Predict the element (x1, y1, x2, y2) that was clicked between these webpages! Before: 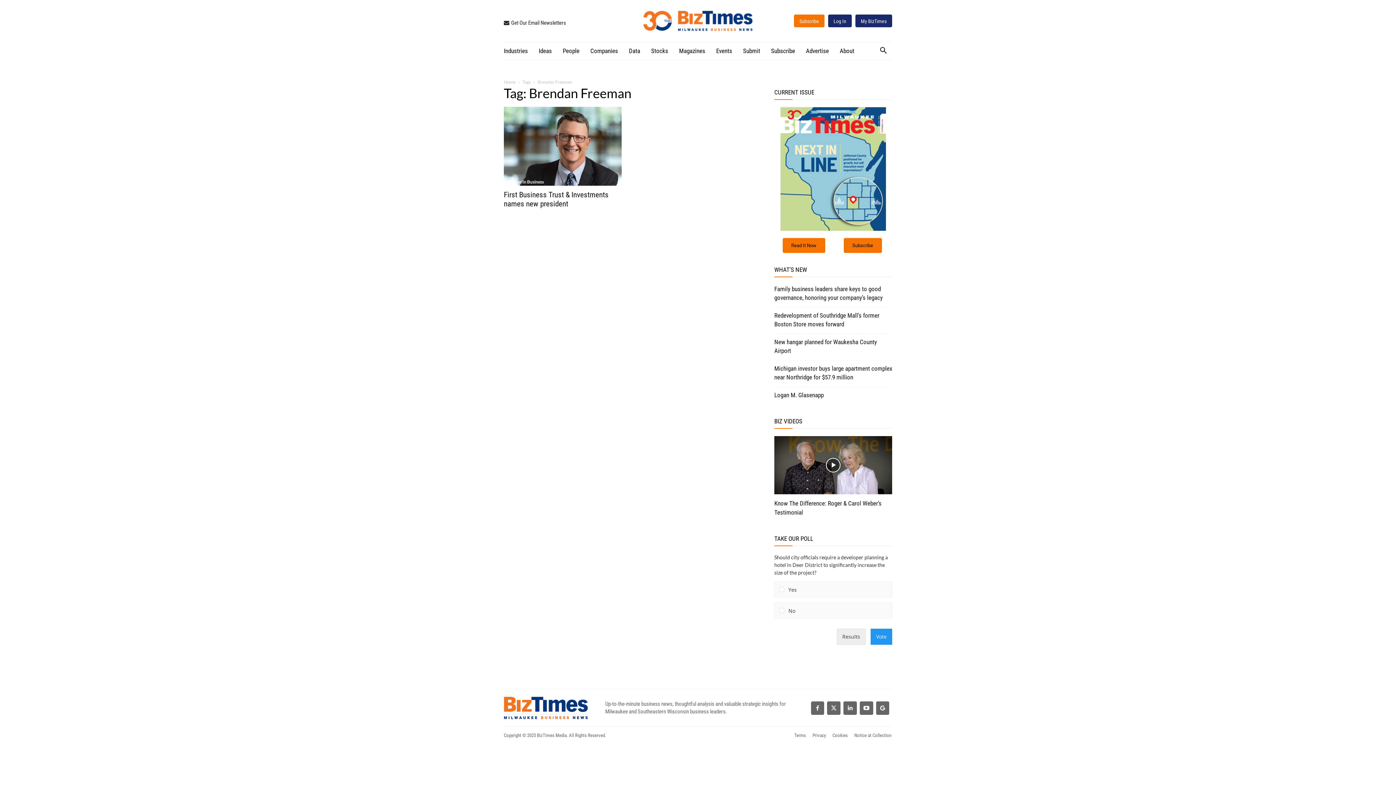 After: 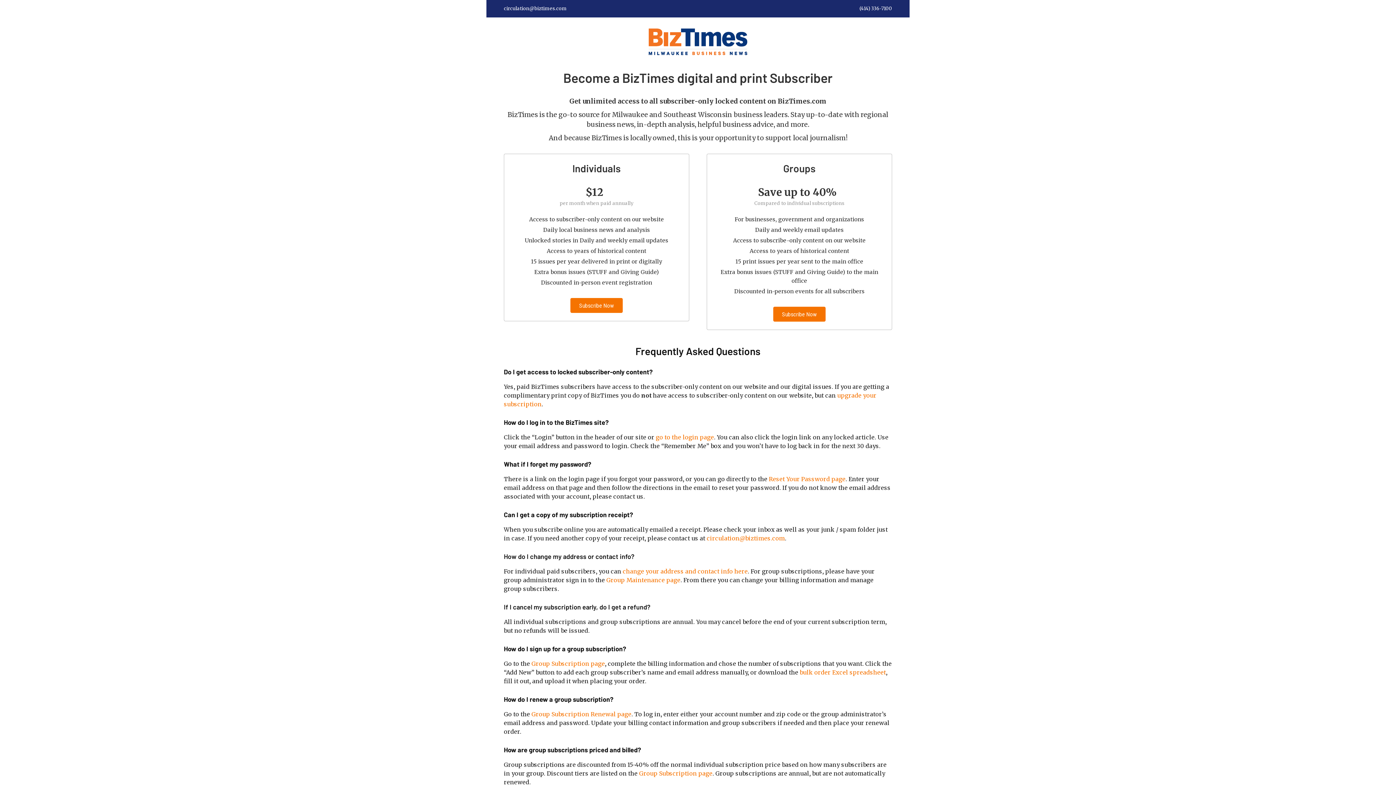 Action: label: Subscribe bbox: (794, 14, 824, 27)